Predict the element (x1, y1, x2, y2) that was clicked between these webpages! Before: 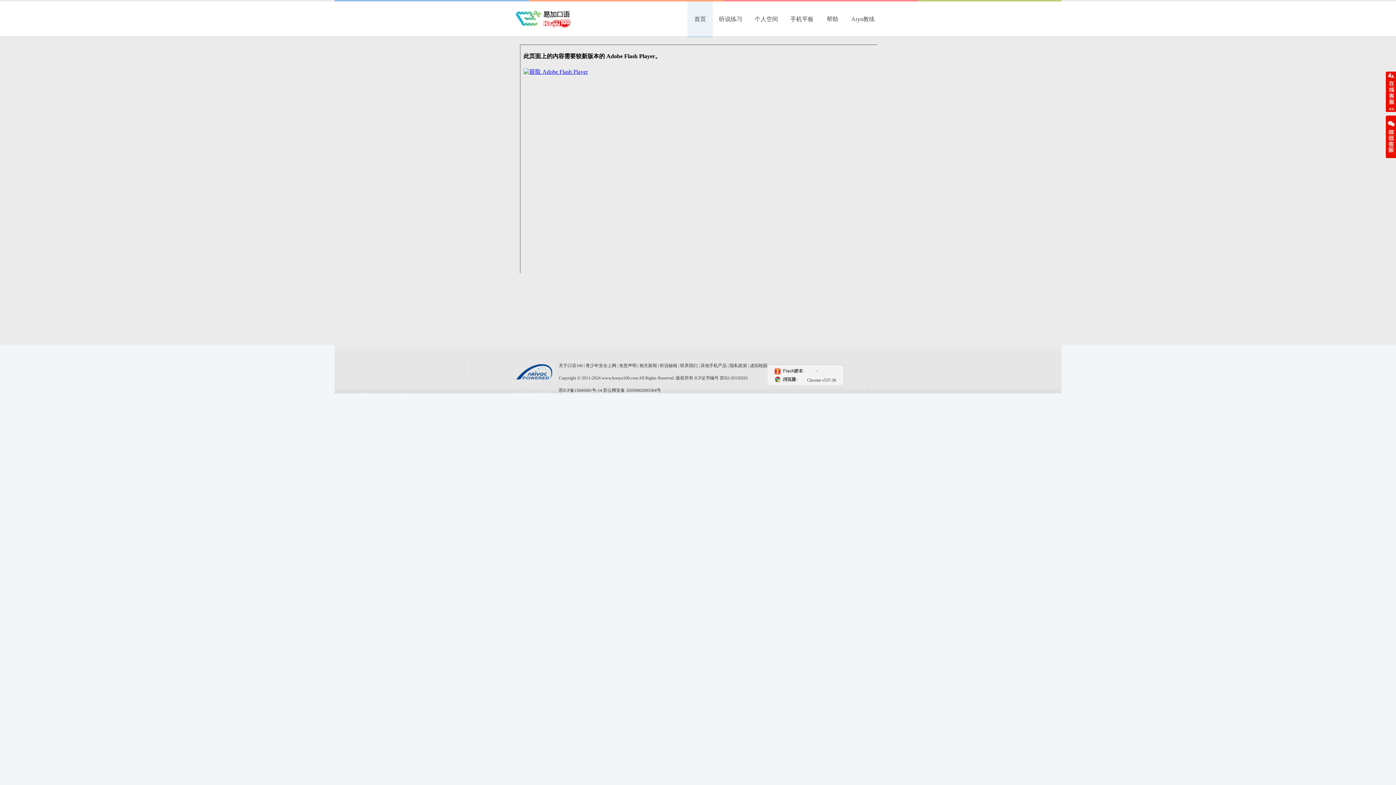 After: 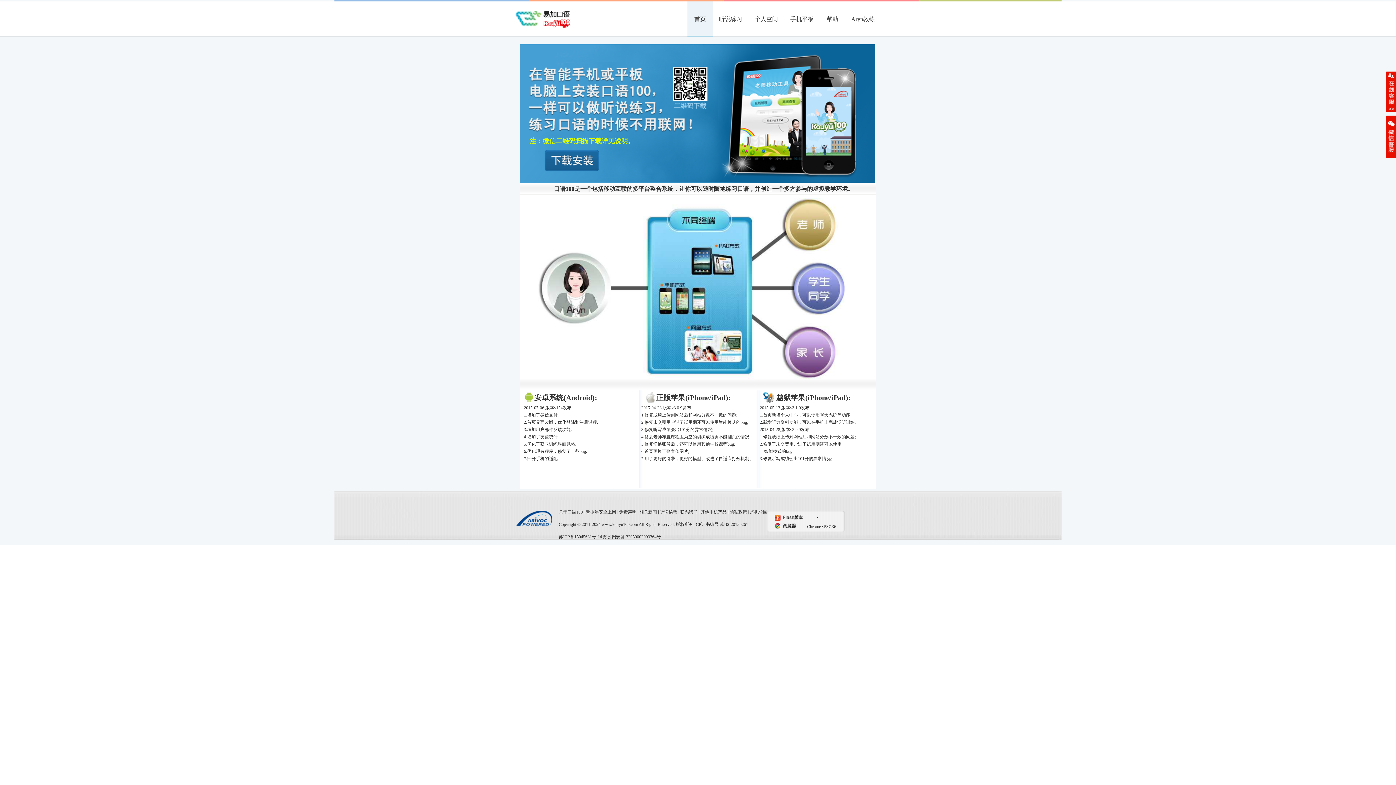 Action: label: 手机平板 bbox: (784, 1, 820, 37)